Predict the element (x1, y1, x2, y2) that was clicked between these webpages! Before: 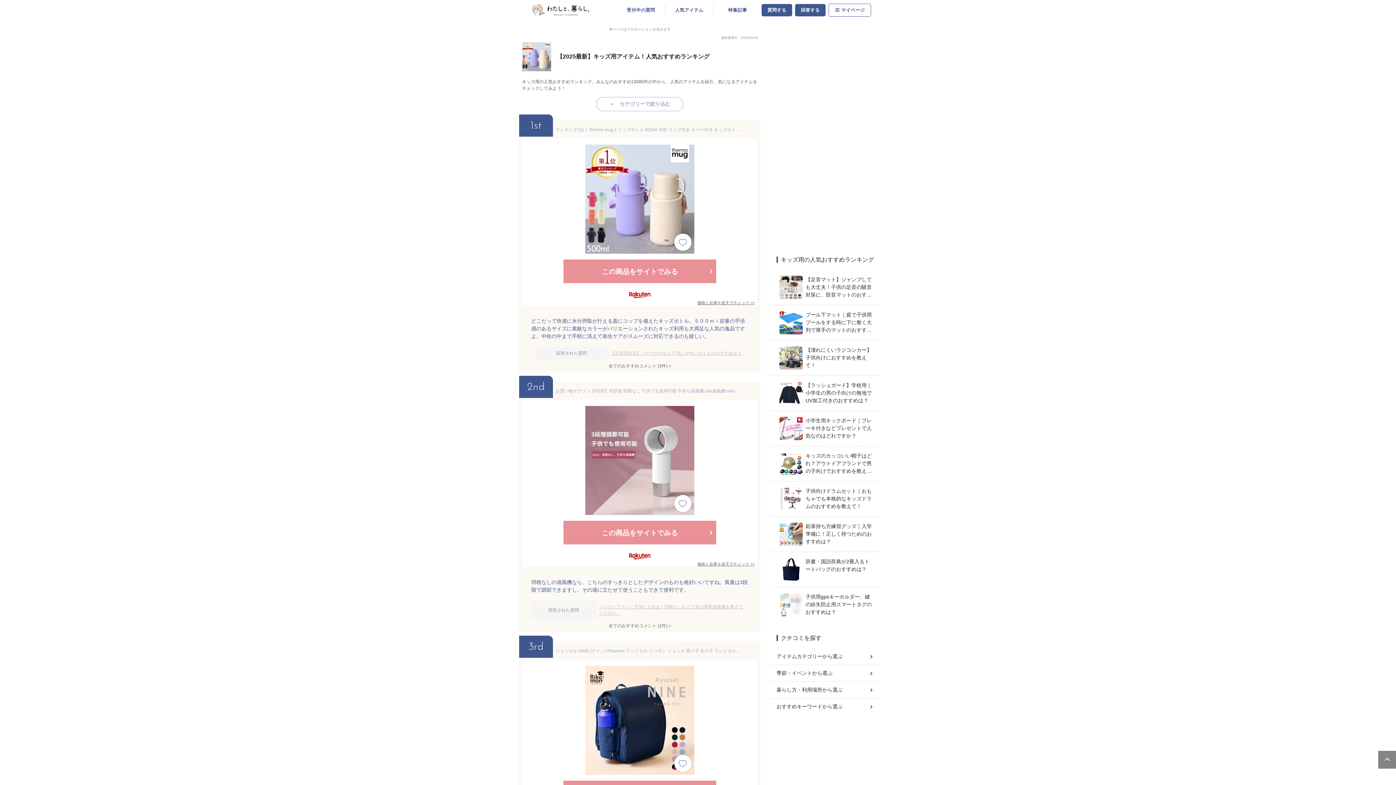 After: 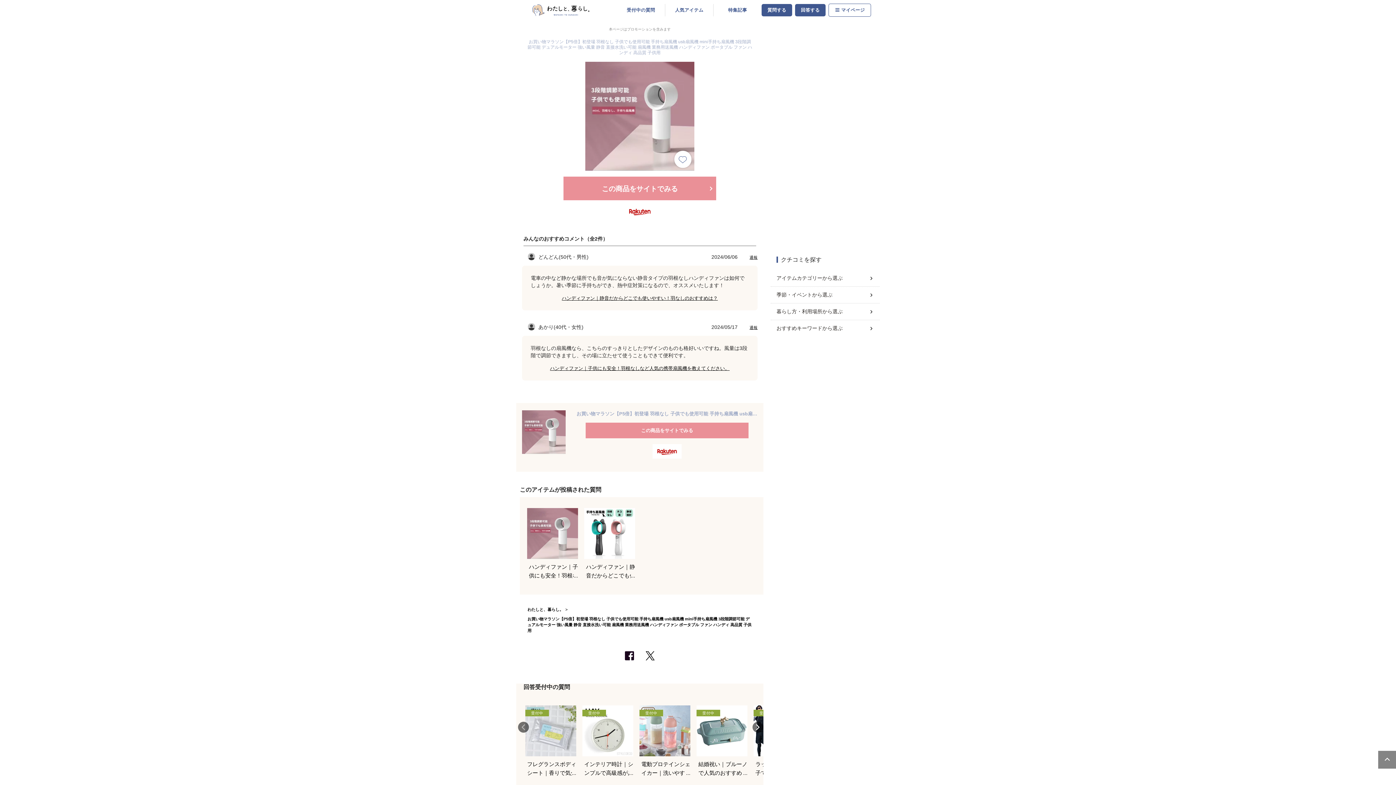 Action: label: 全てのおすすめコメント (2件) > bbox: (519, 623, 760, 629)